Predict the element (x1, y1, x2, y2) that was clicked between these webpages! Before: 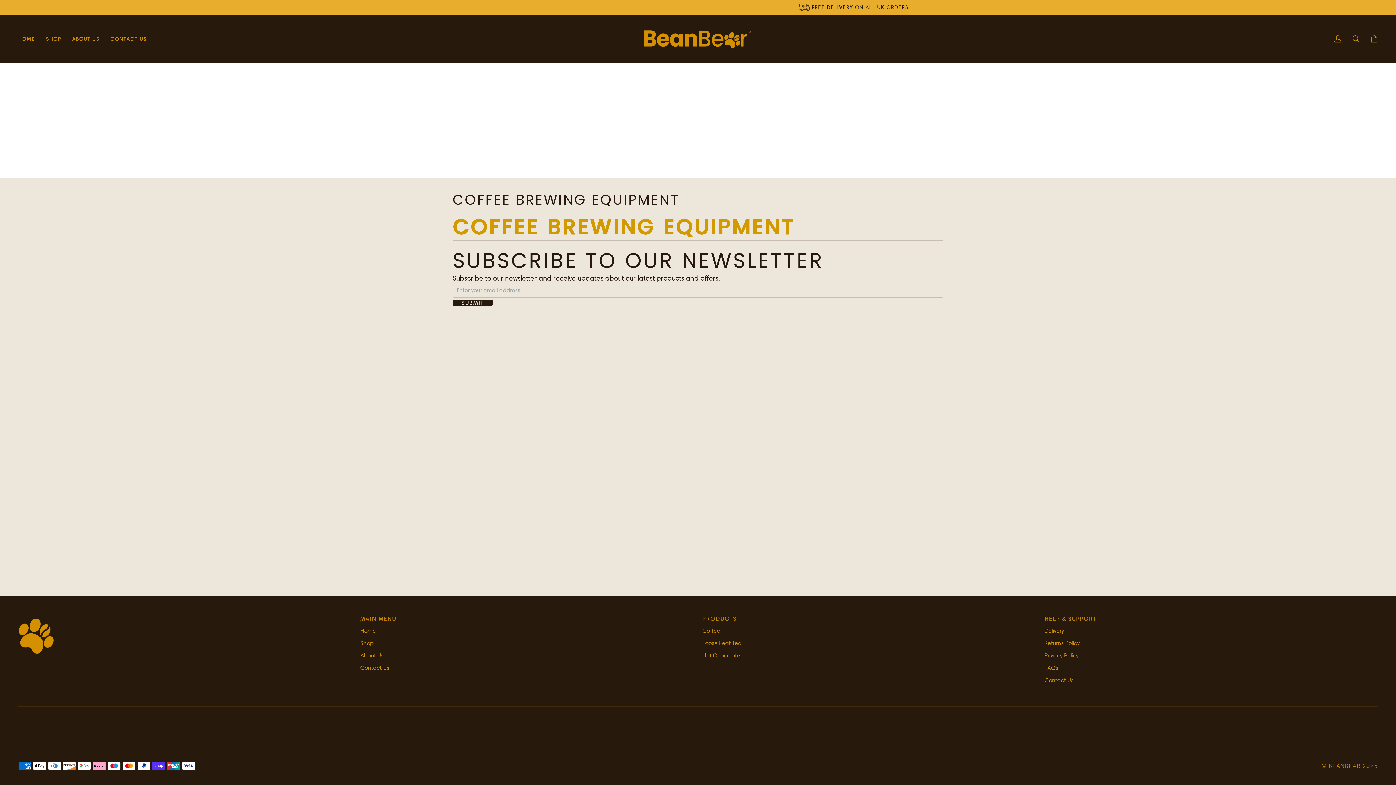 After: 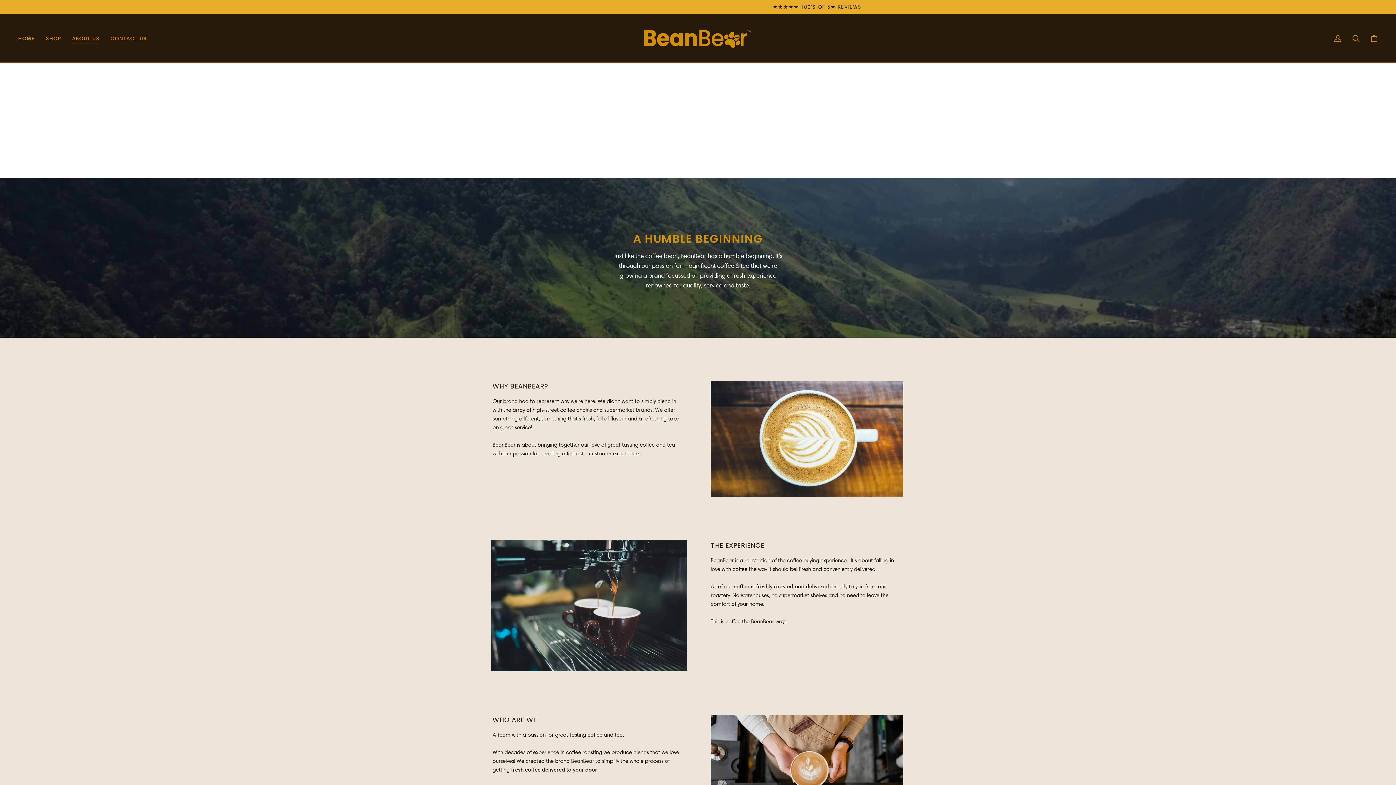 Action: label: ABOUT US bbox: (66, 14, 104, 62)